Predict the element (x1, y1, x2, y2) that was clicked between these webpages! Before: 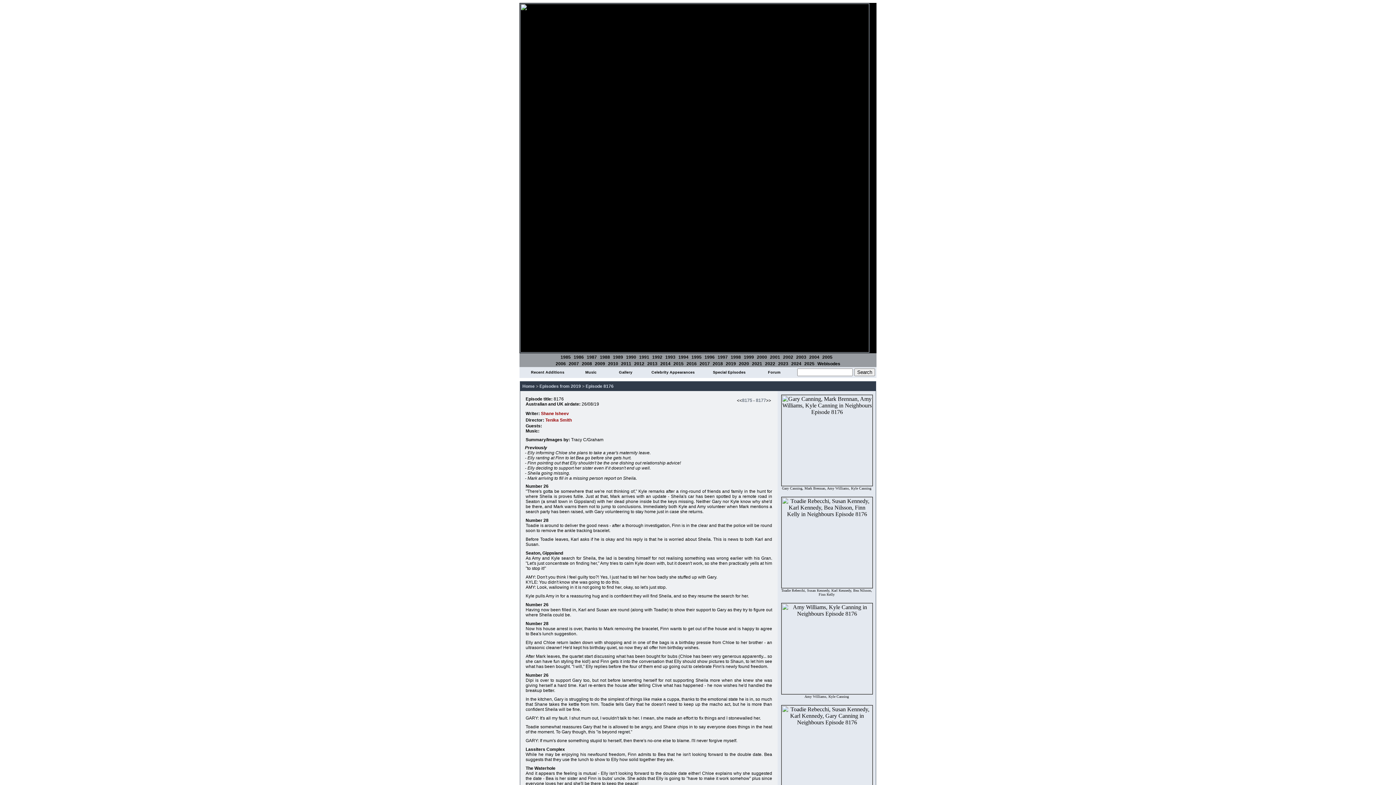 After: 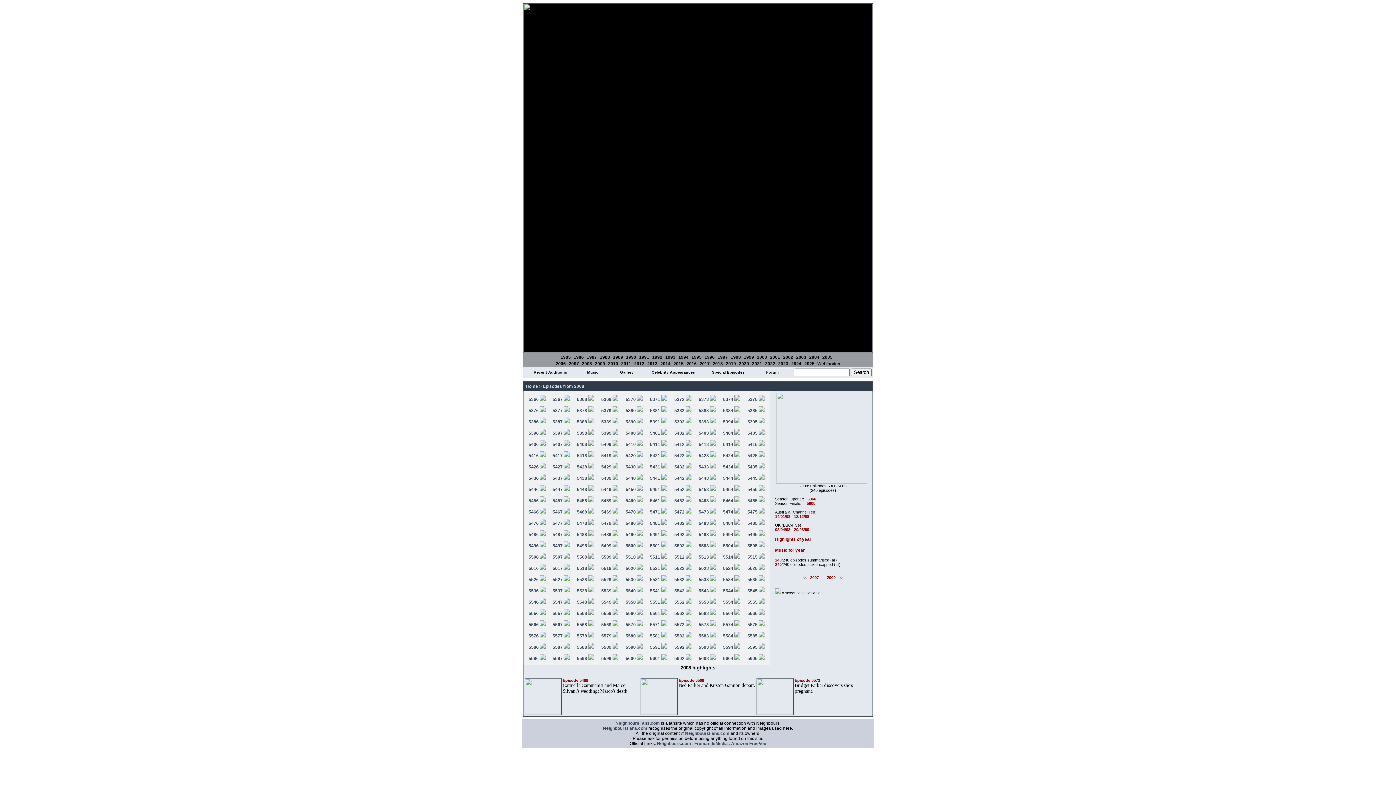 Action: label: 2008 bbox: (582, 361, 592, 366)